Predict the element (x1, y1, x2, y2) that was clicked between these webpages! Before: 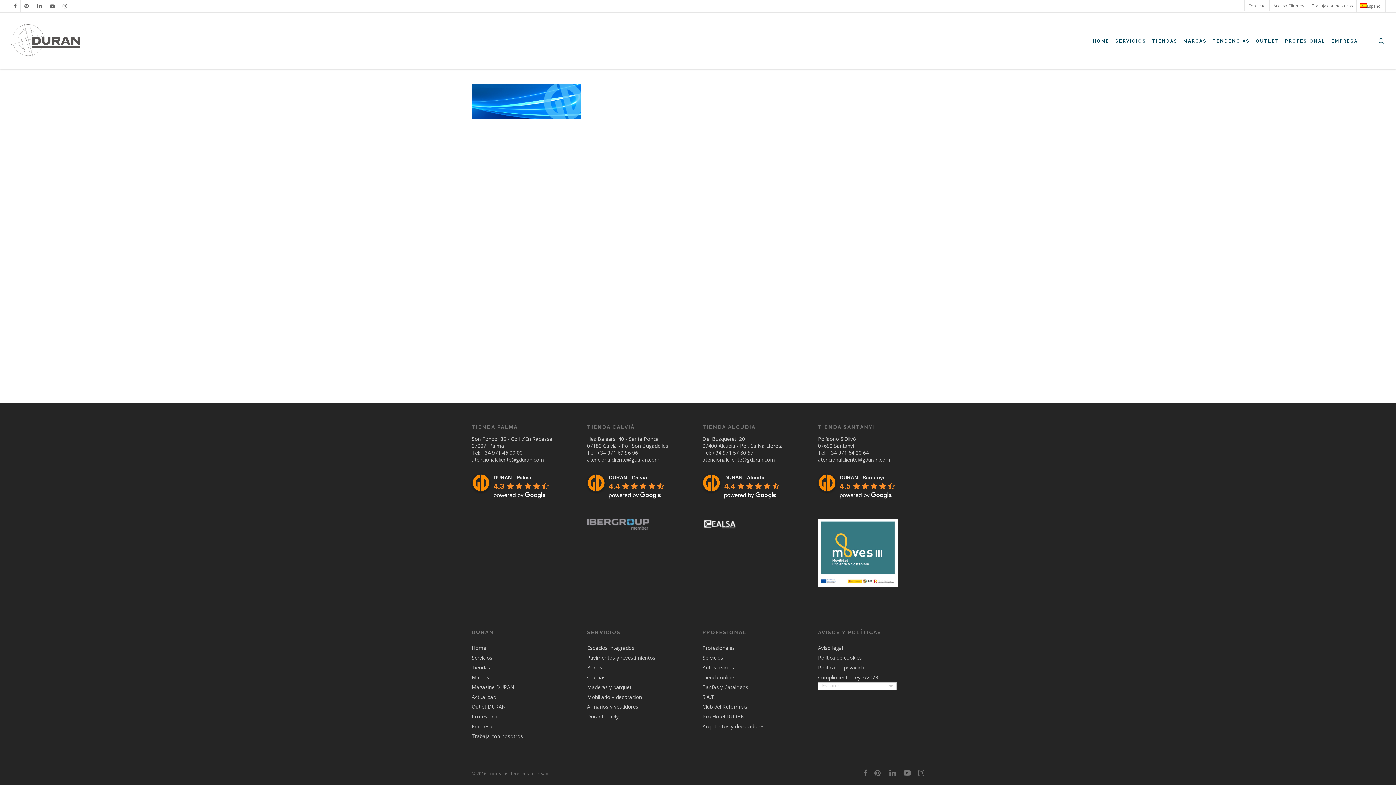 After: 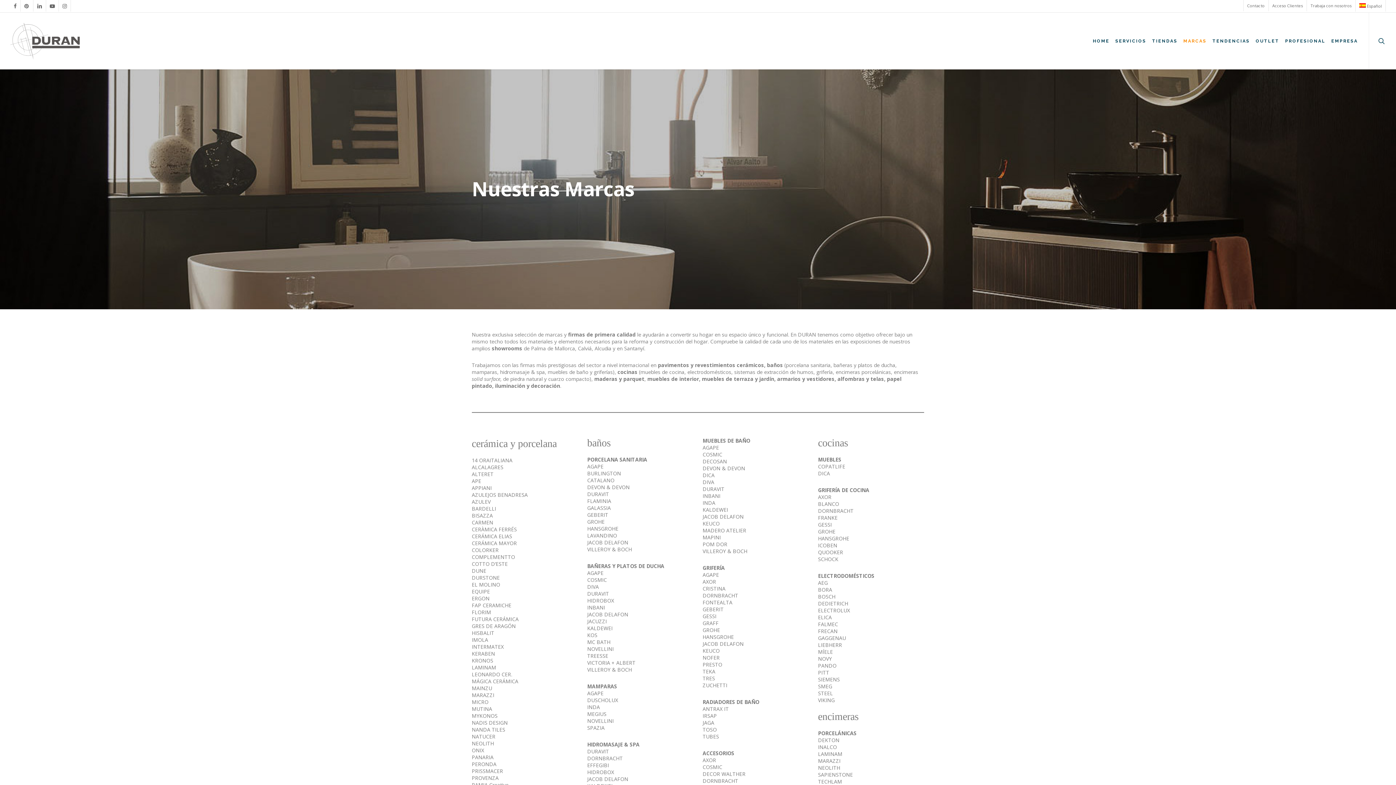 Action: bbox: (471, 674, 578, 681) label: Marcas